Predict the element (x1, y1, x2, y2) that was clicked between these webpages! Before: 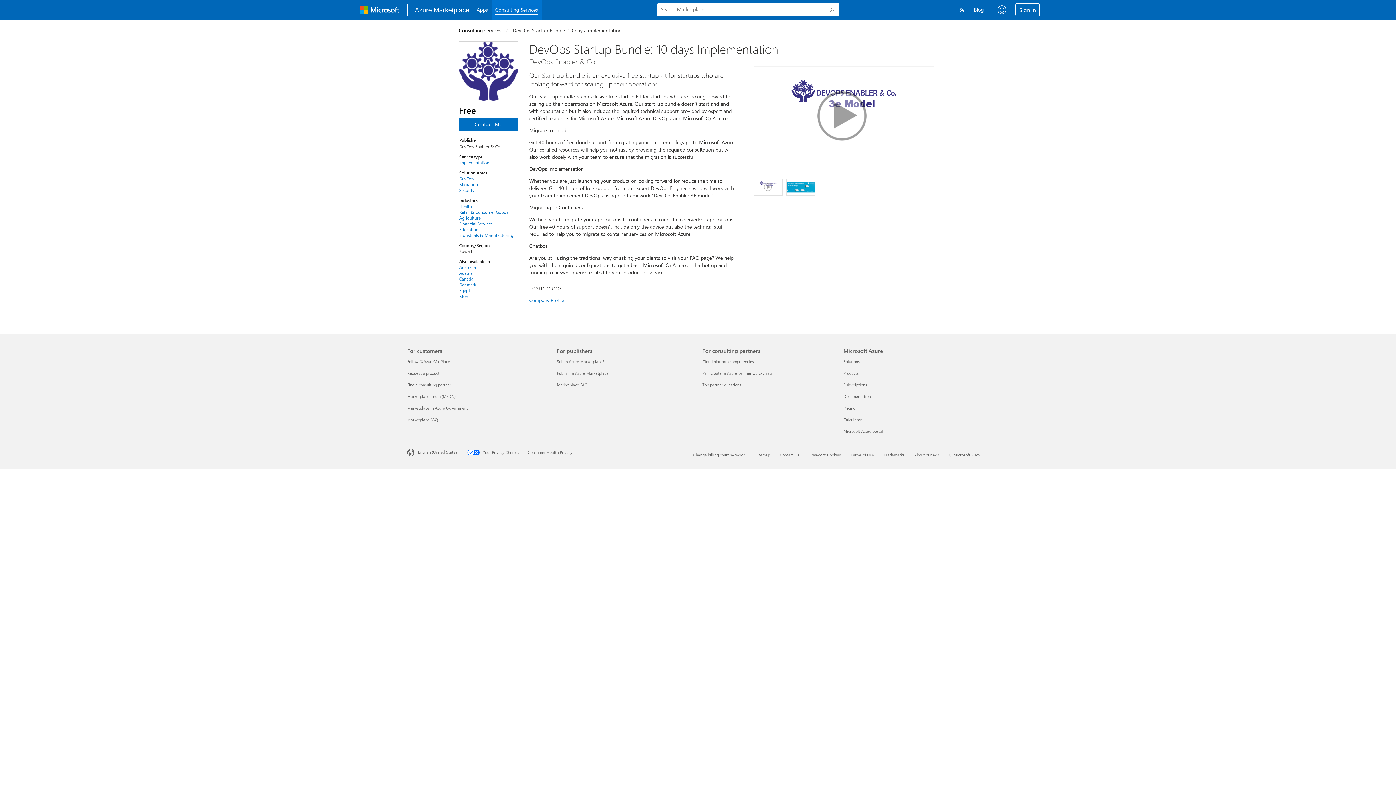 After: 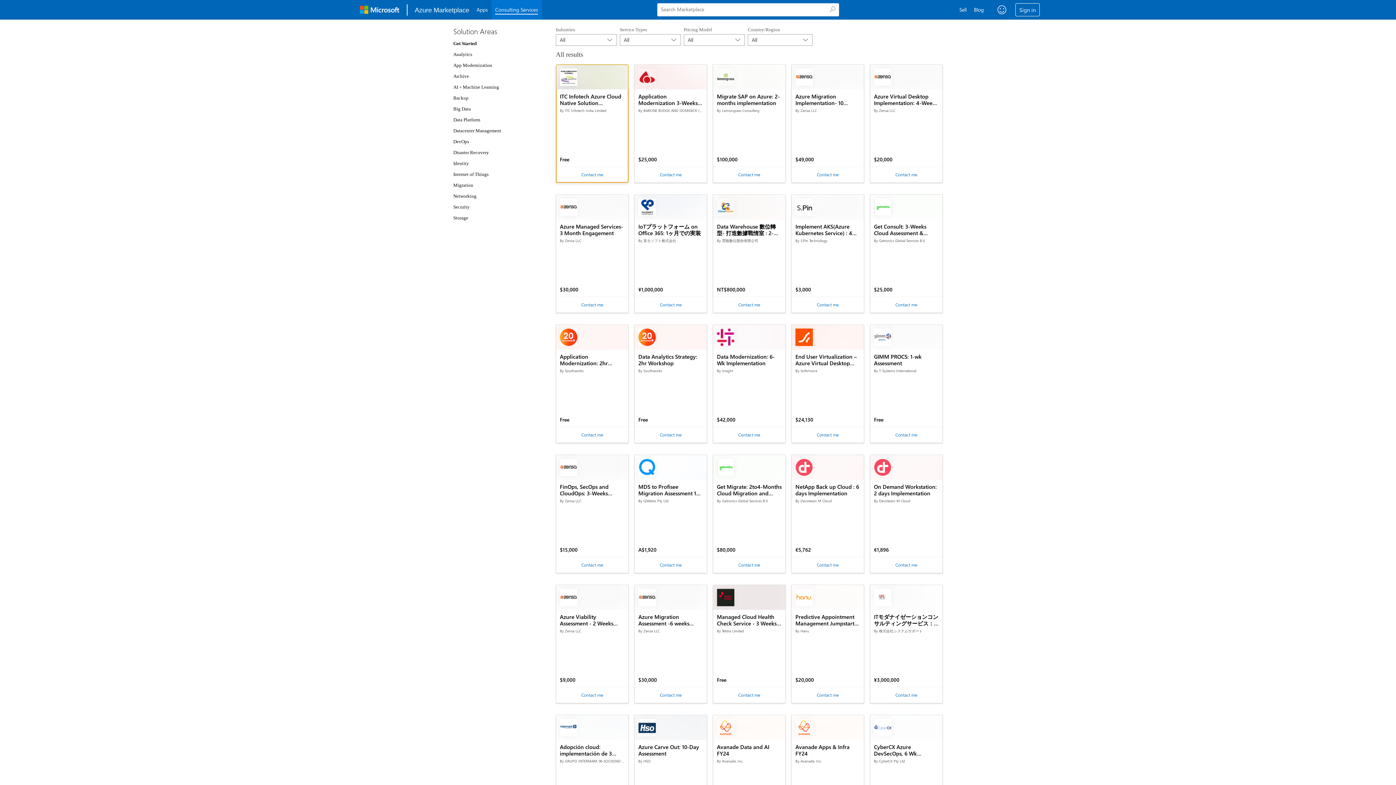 Action: label: Consulting services bbox: (458, 26, 505, 33)